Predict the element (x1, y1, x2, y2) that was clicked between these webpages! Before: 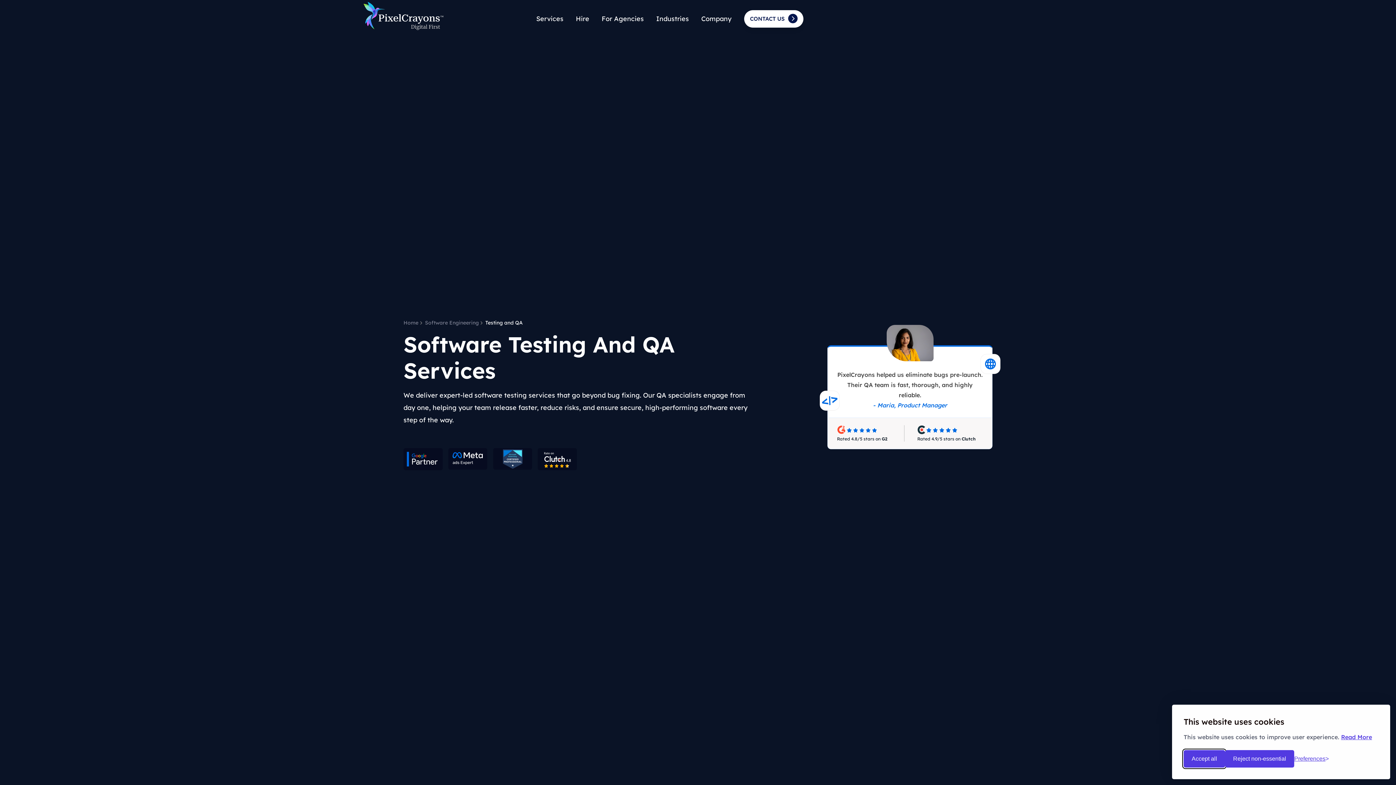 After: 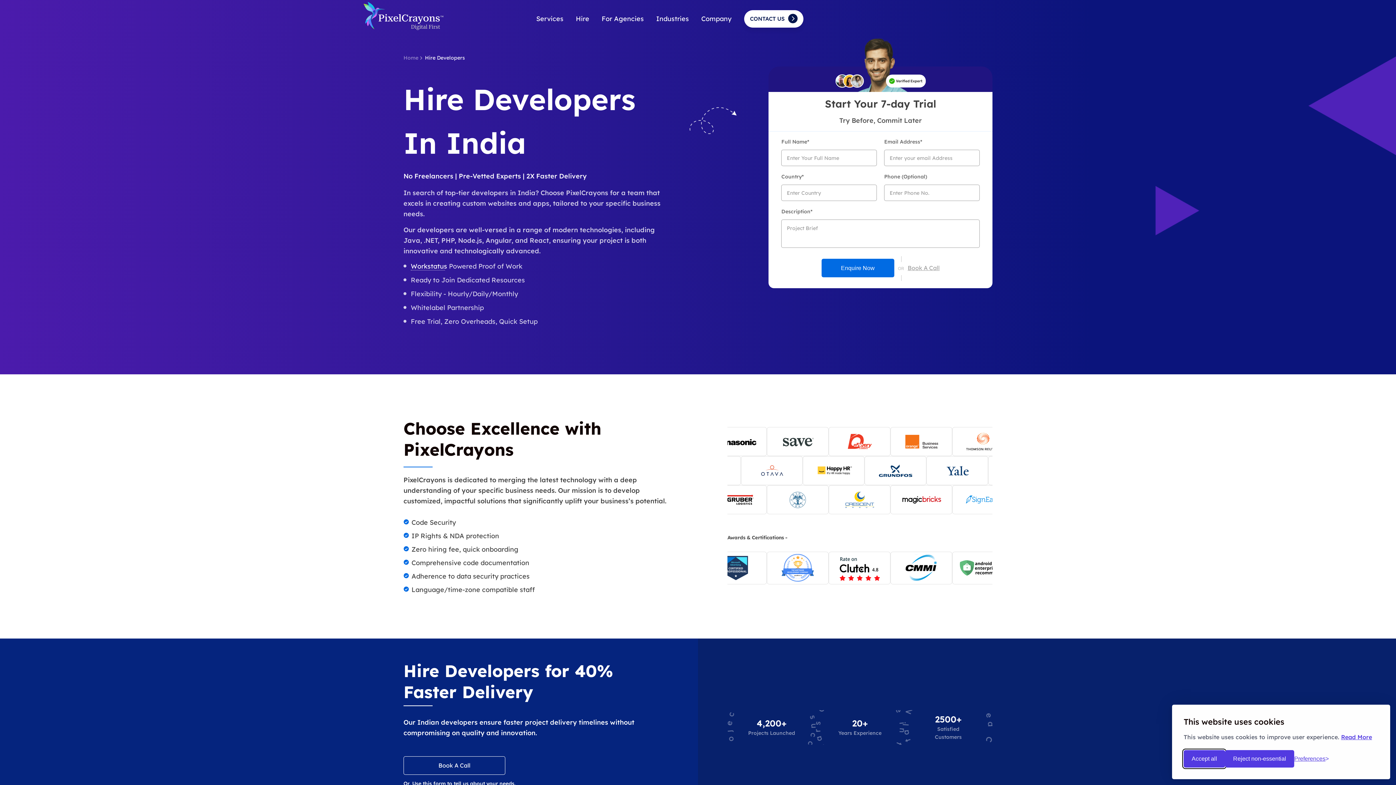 Action: bbox: (570, 14, 594, 35) label: Hire